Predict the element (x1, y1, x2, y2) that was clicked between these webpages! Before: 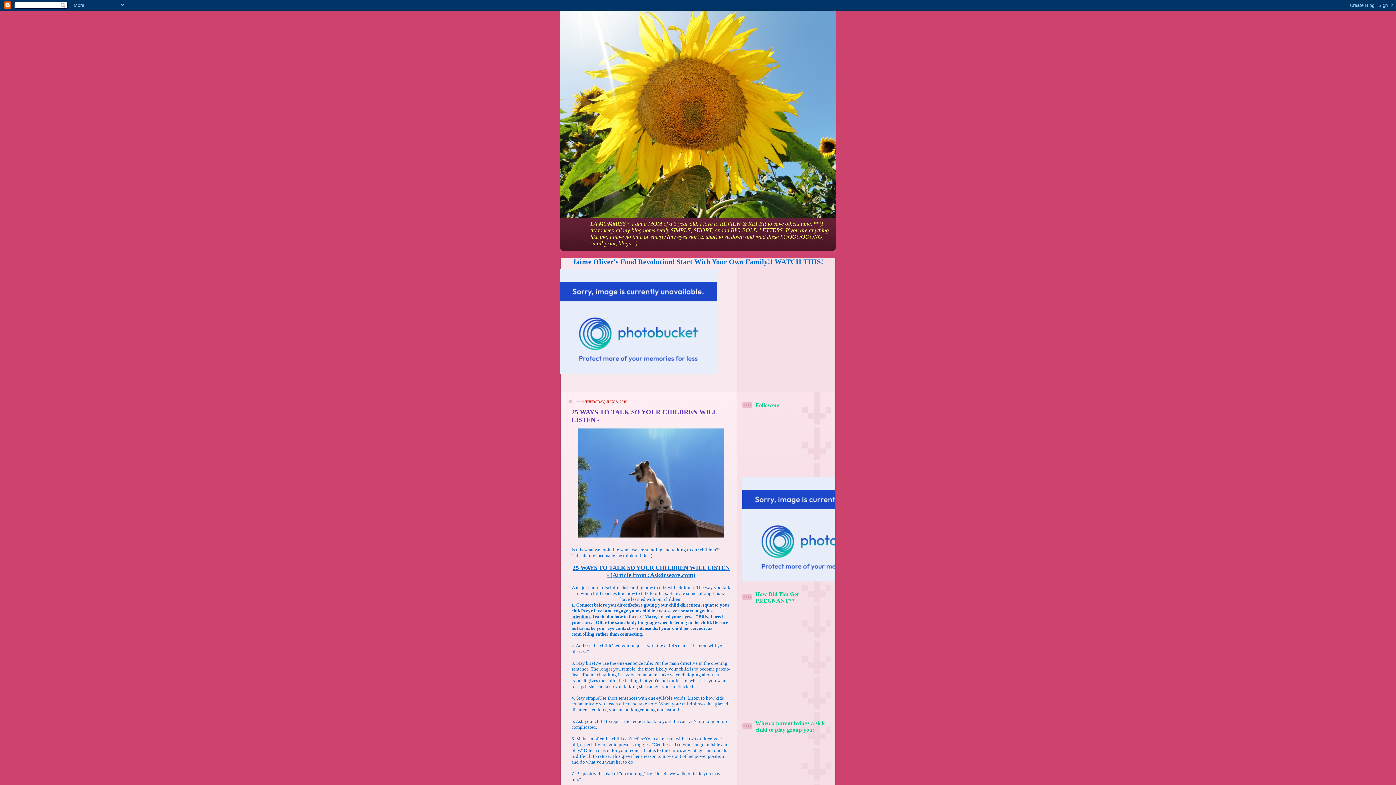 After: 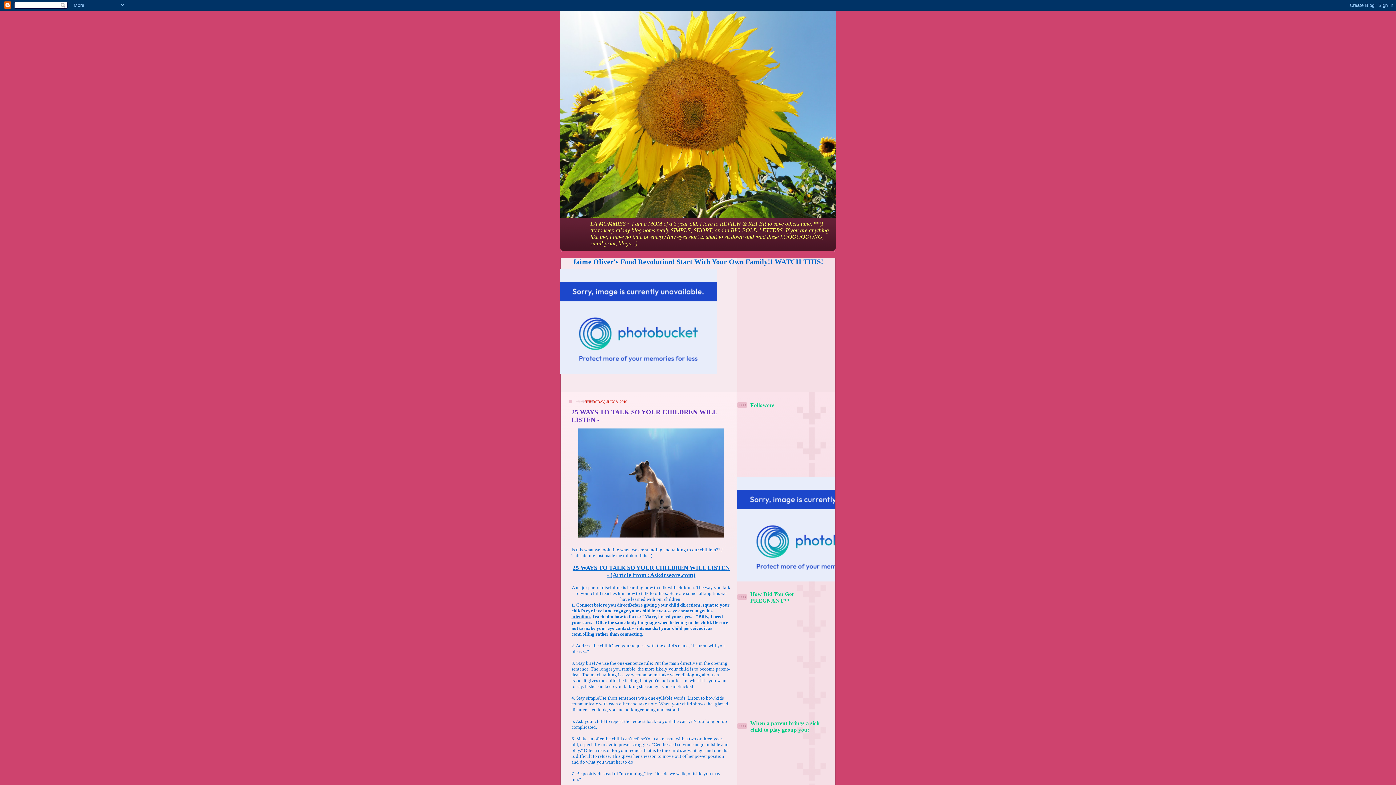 Action: bbox: (742, 578, 899, 583)